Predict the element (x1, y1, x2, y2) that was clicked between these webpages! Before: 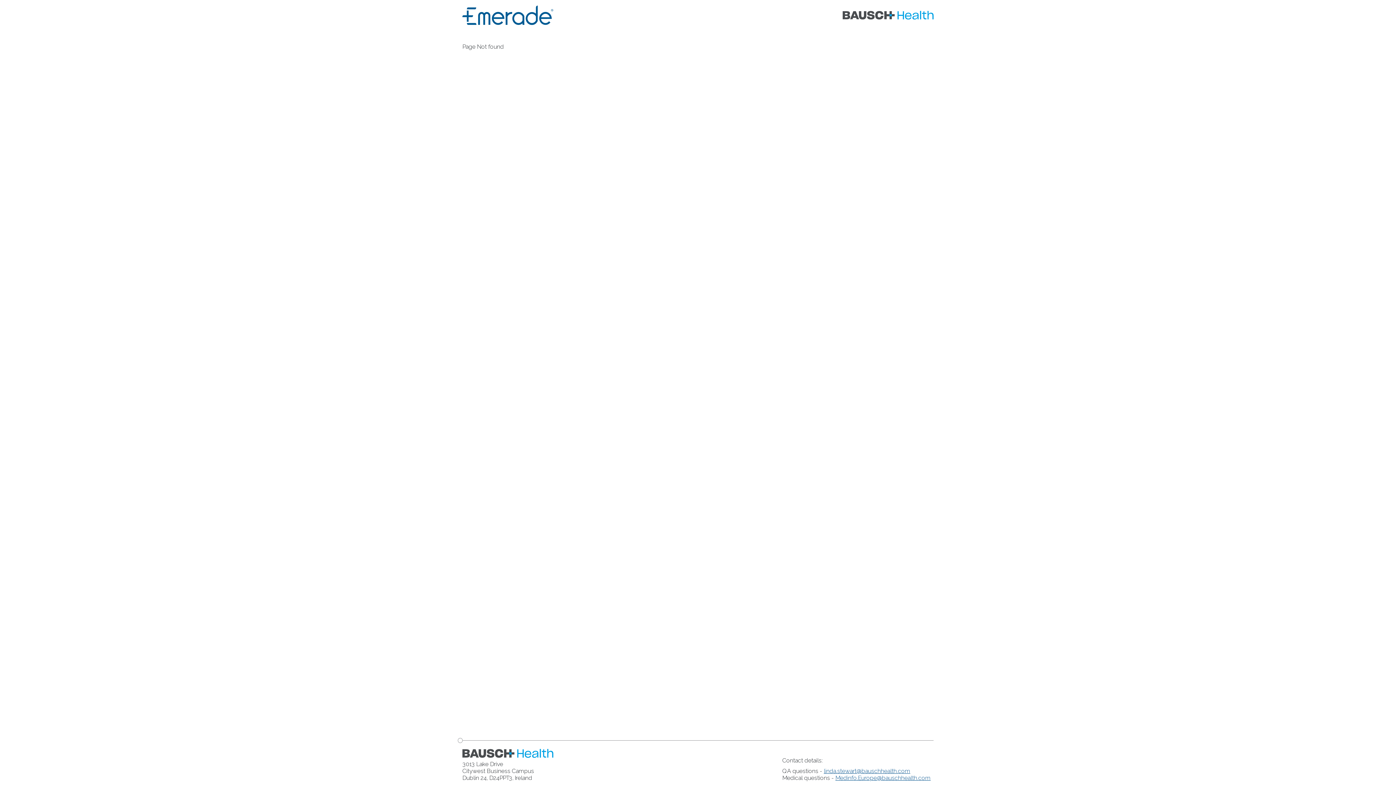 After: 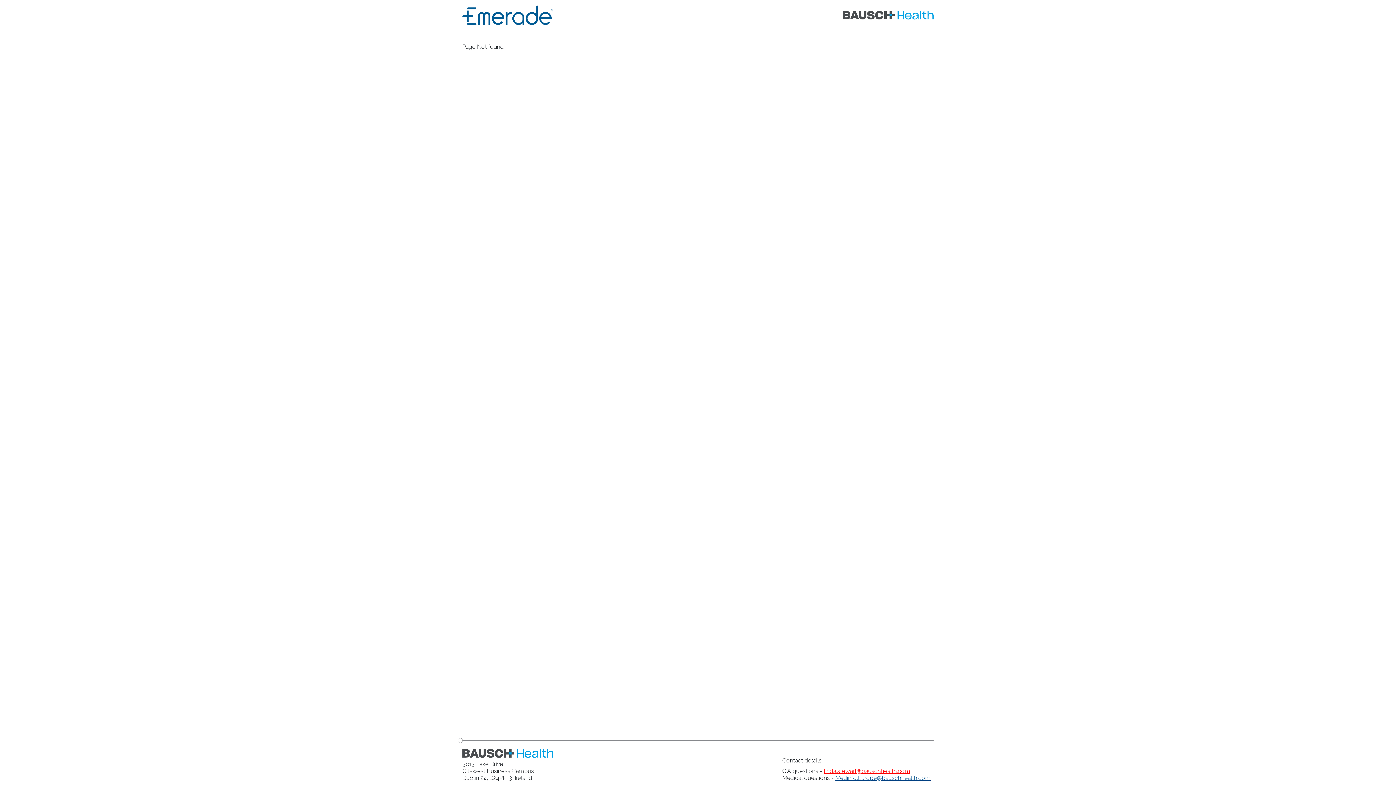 Action: bbox: (824, 768, 910, 774) label: linda.stewart@bauschhealth.com